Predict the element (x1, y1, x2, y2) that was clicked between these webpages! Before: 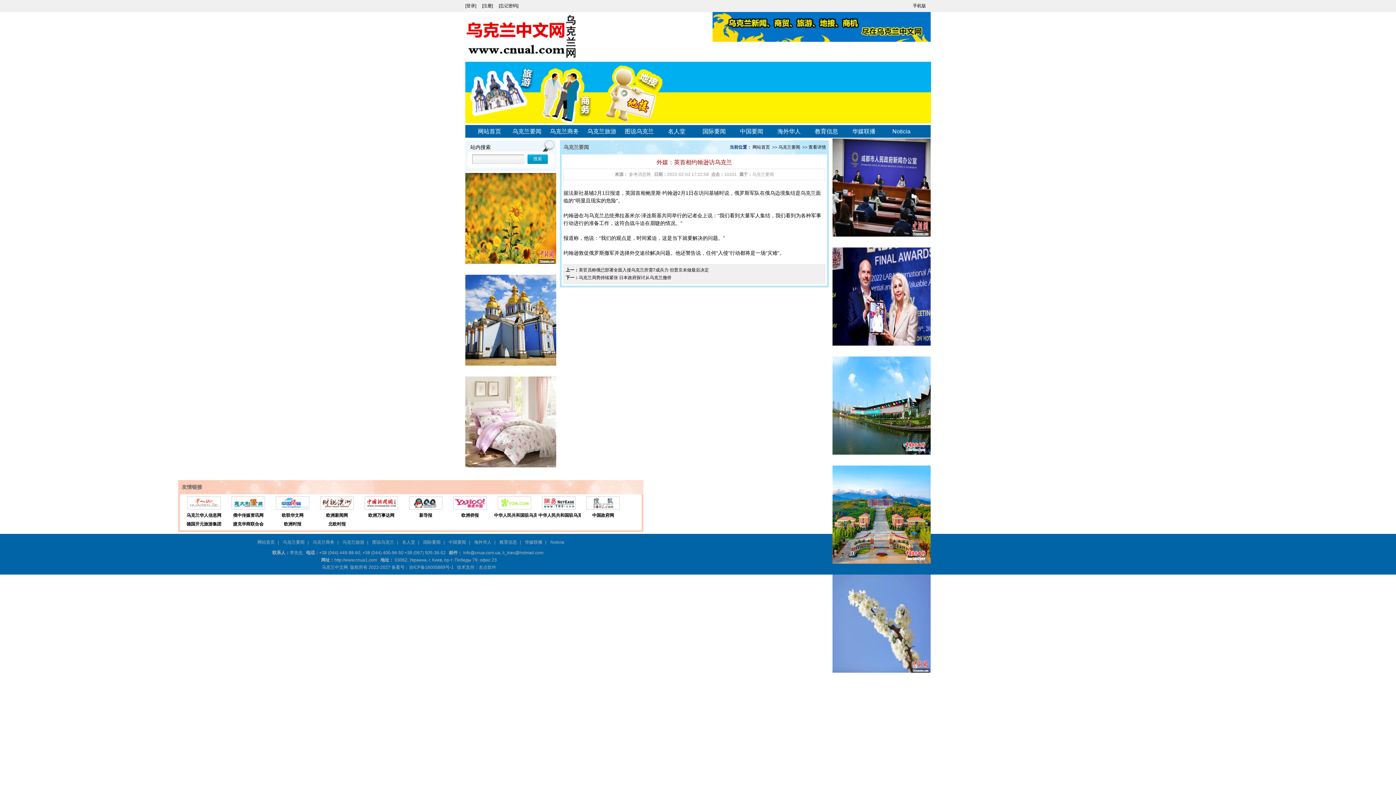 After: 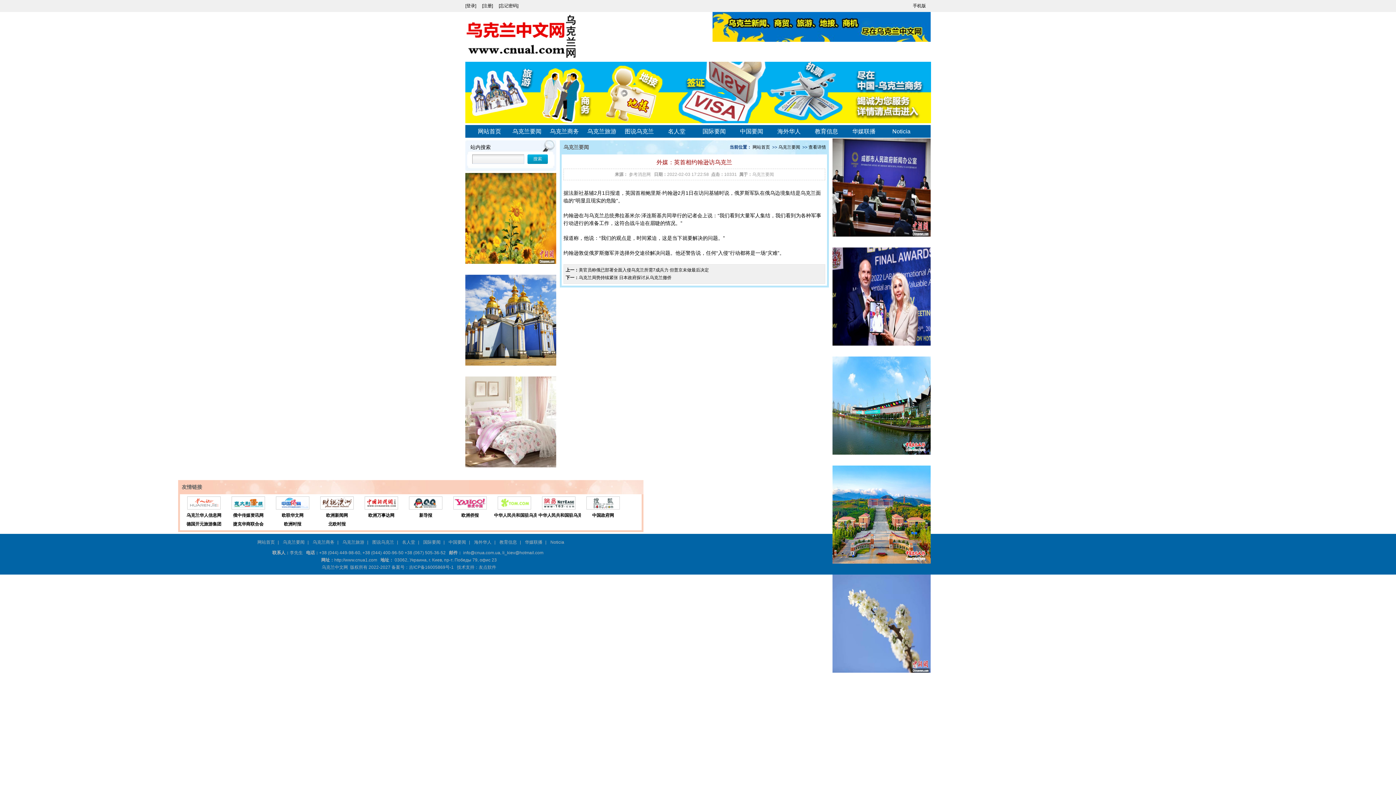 Action: bbox: (668, 128, 685, 134) label: 名人堂